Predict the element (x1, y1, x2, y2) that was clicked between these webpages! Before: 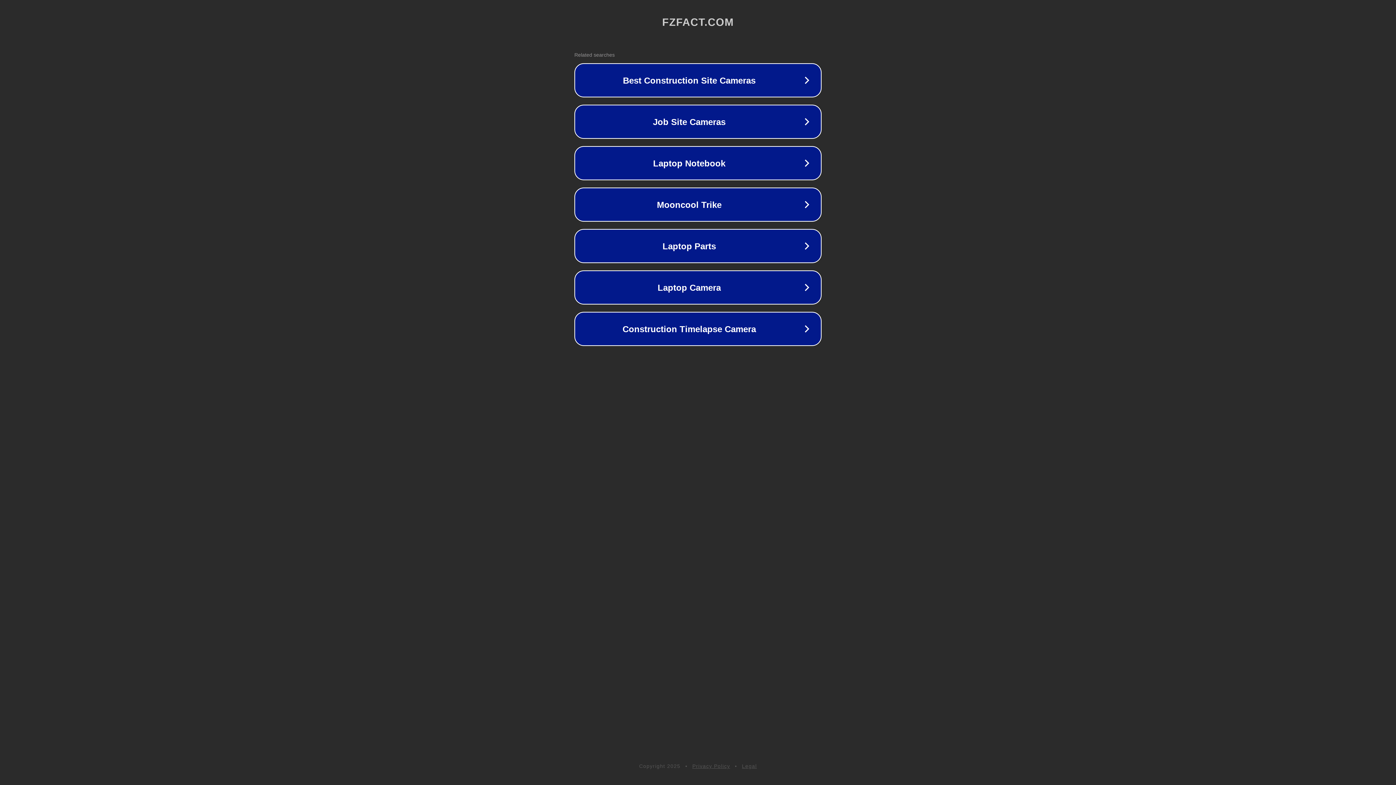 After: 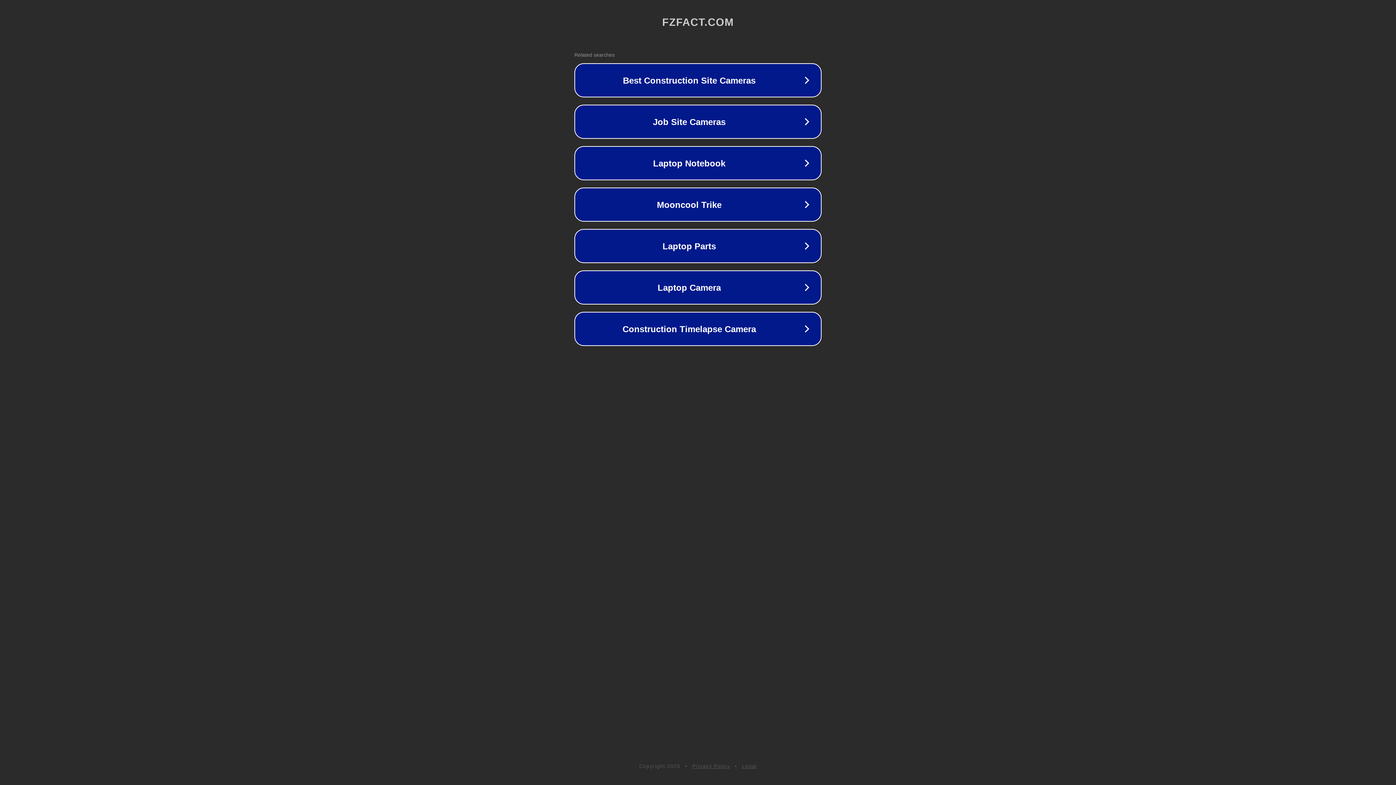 Action: bbox: (742, 763, 757, 769) label: Legal